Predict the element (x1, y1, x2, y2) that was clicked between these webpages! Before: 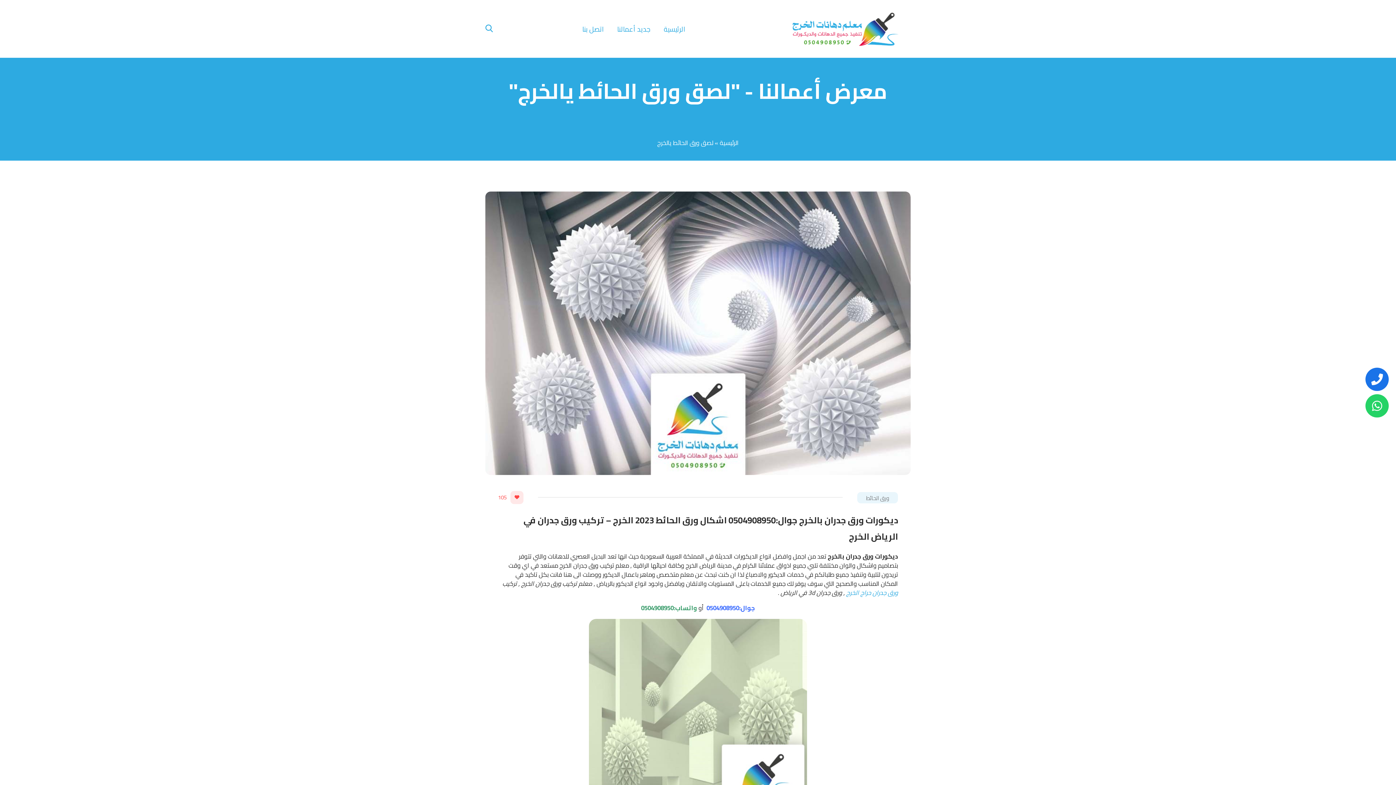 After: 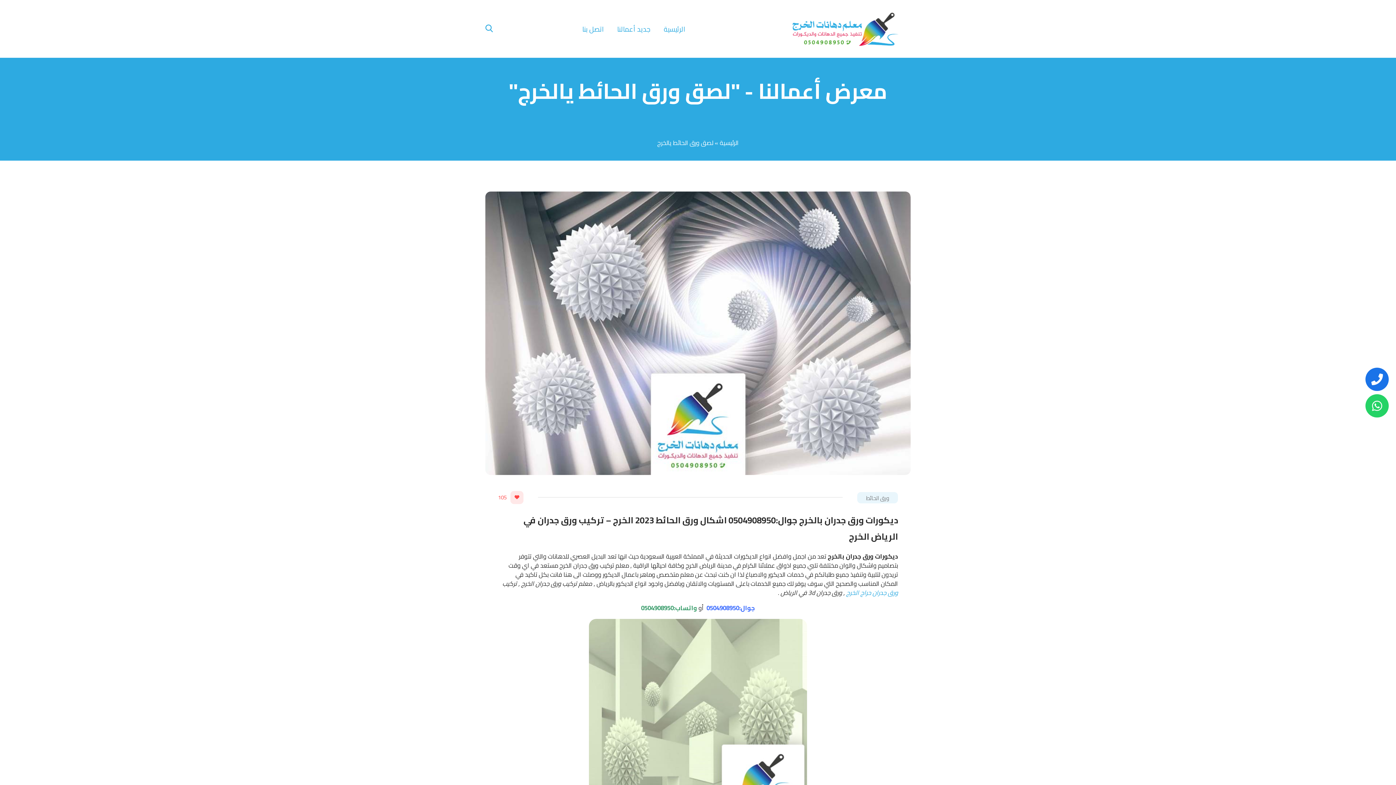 Action: label: جوال:0504908950 bbox: (706, 602, 755, 614)